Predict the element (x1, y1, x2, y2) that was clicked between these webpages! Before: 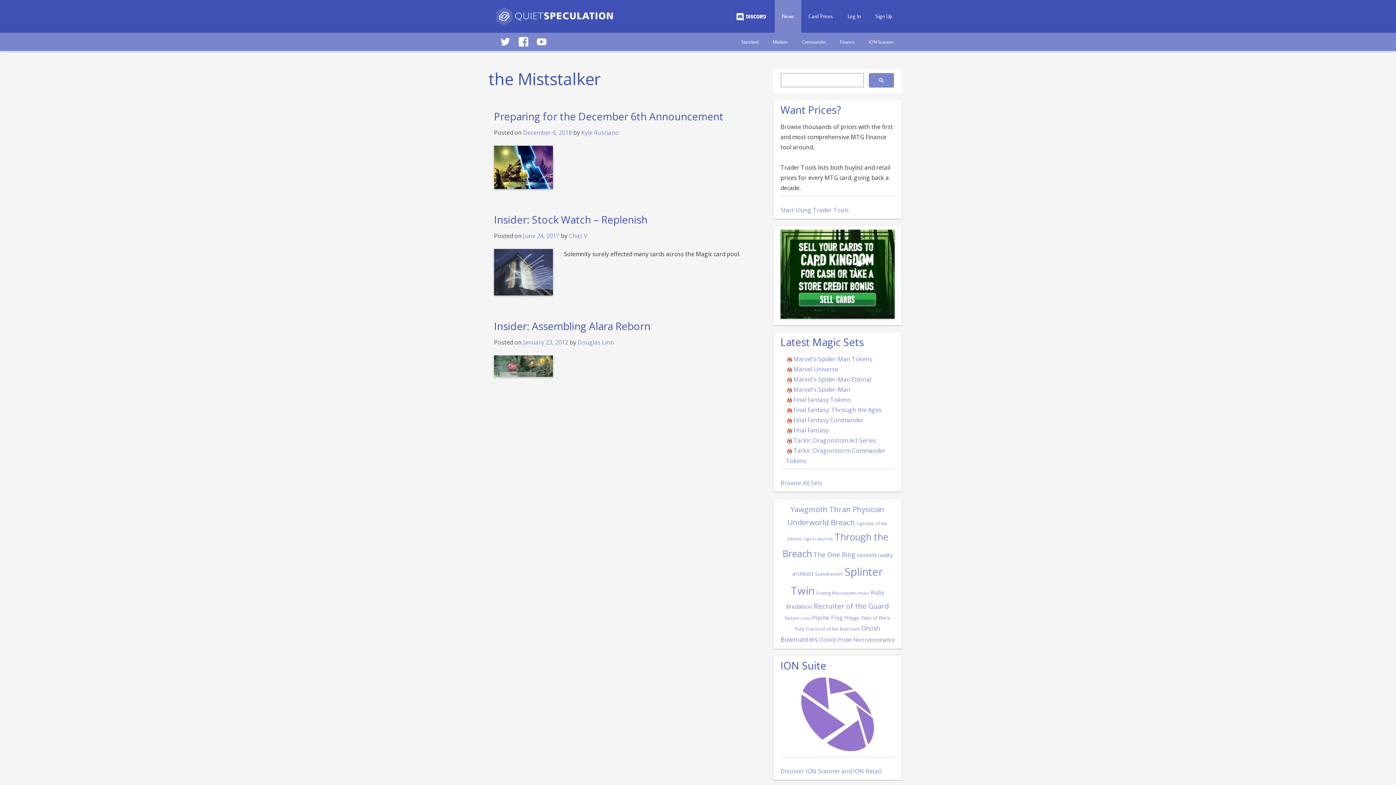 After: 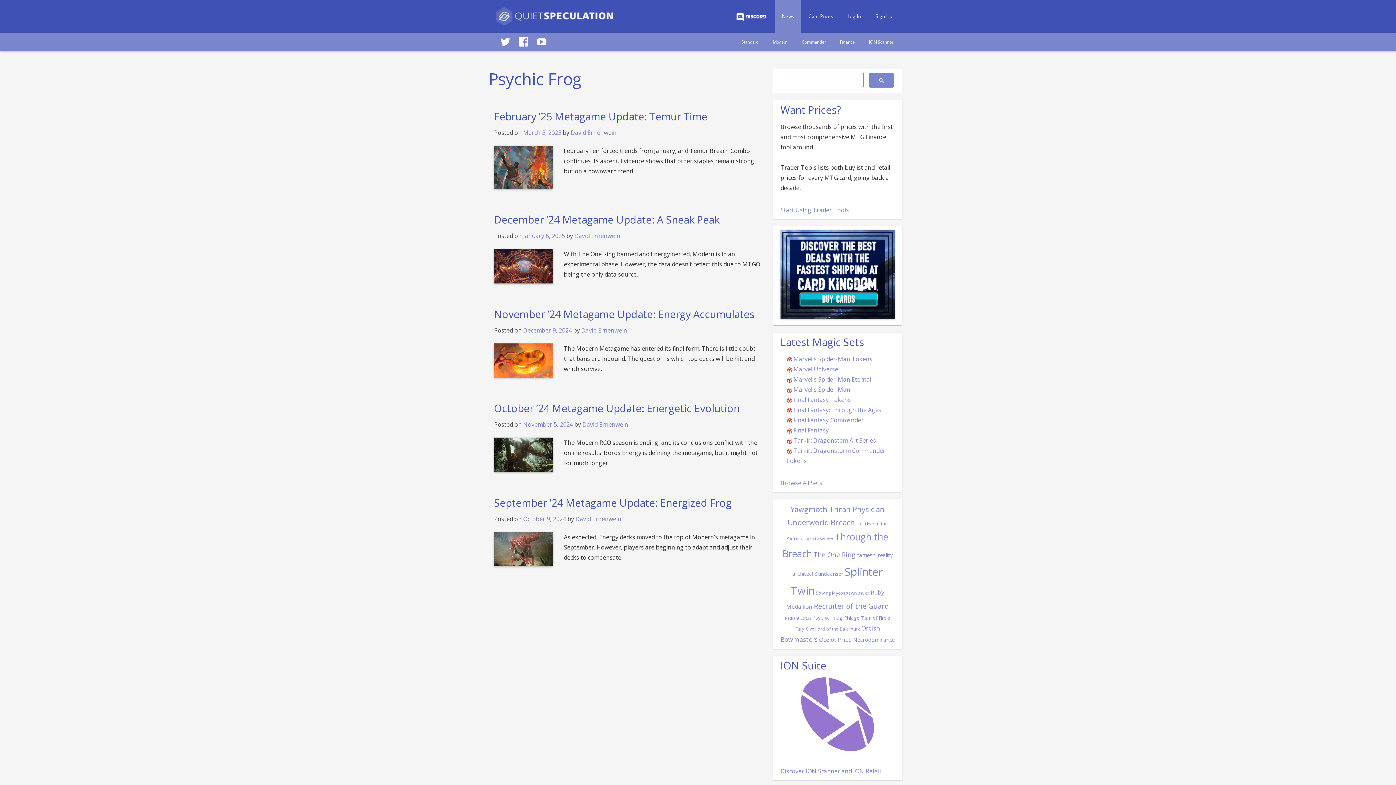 Action: label: Psychic Frog (5 items) bbox: (812, 614, 842, 621)